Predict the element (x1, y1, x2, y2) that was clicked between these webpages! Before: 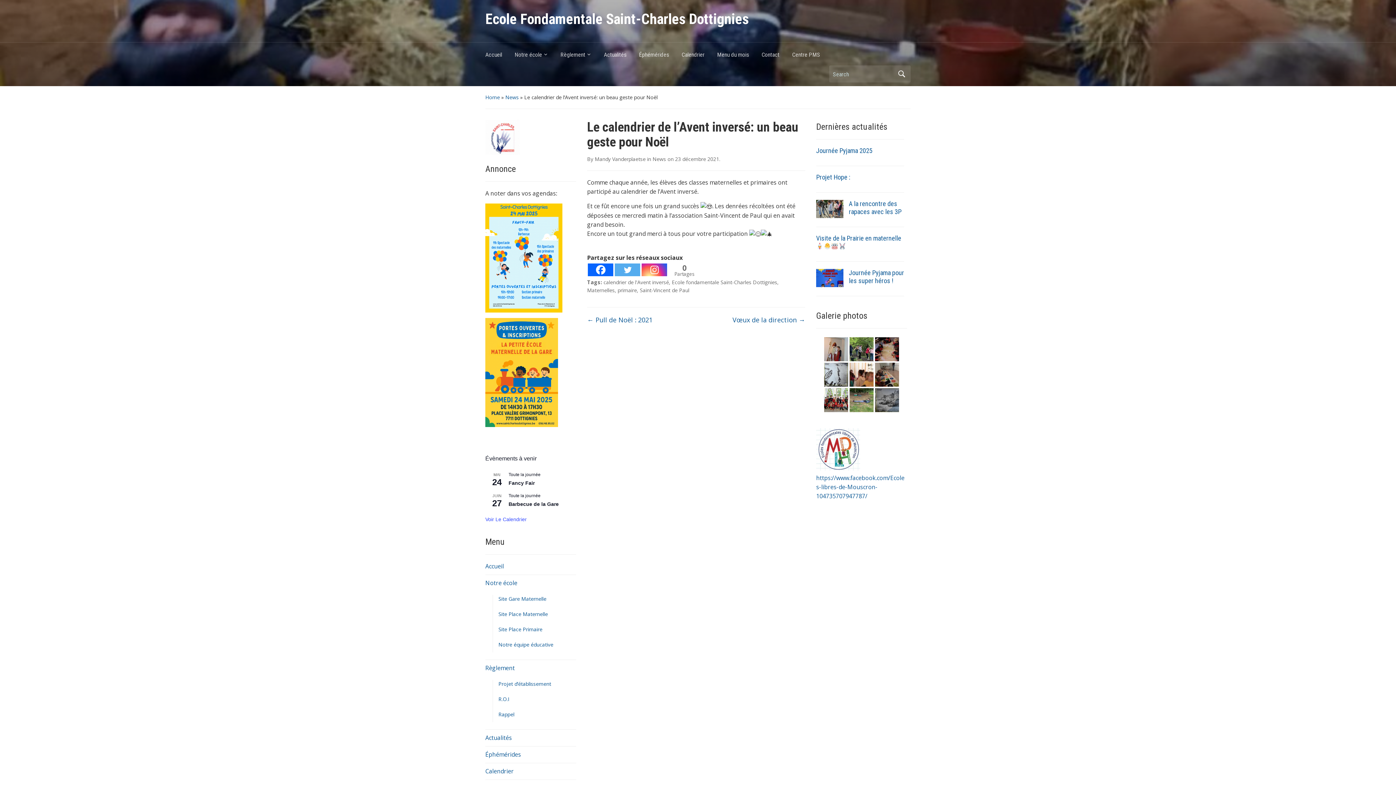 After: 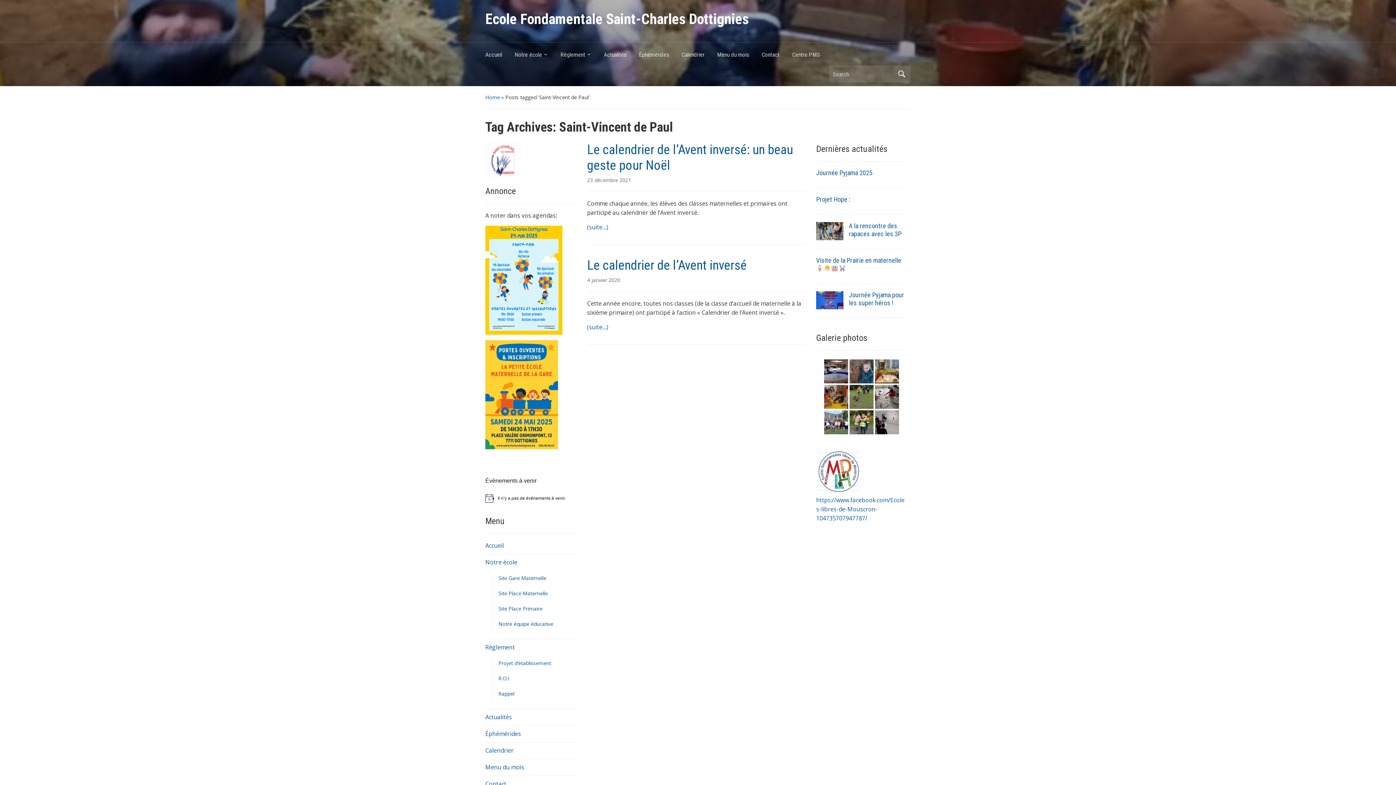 Action: bbox: (640, 287, 689, 293) label: Saint-Vincent de Paul